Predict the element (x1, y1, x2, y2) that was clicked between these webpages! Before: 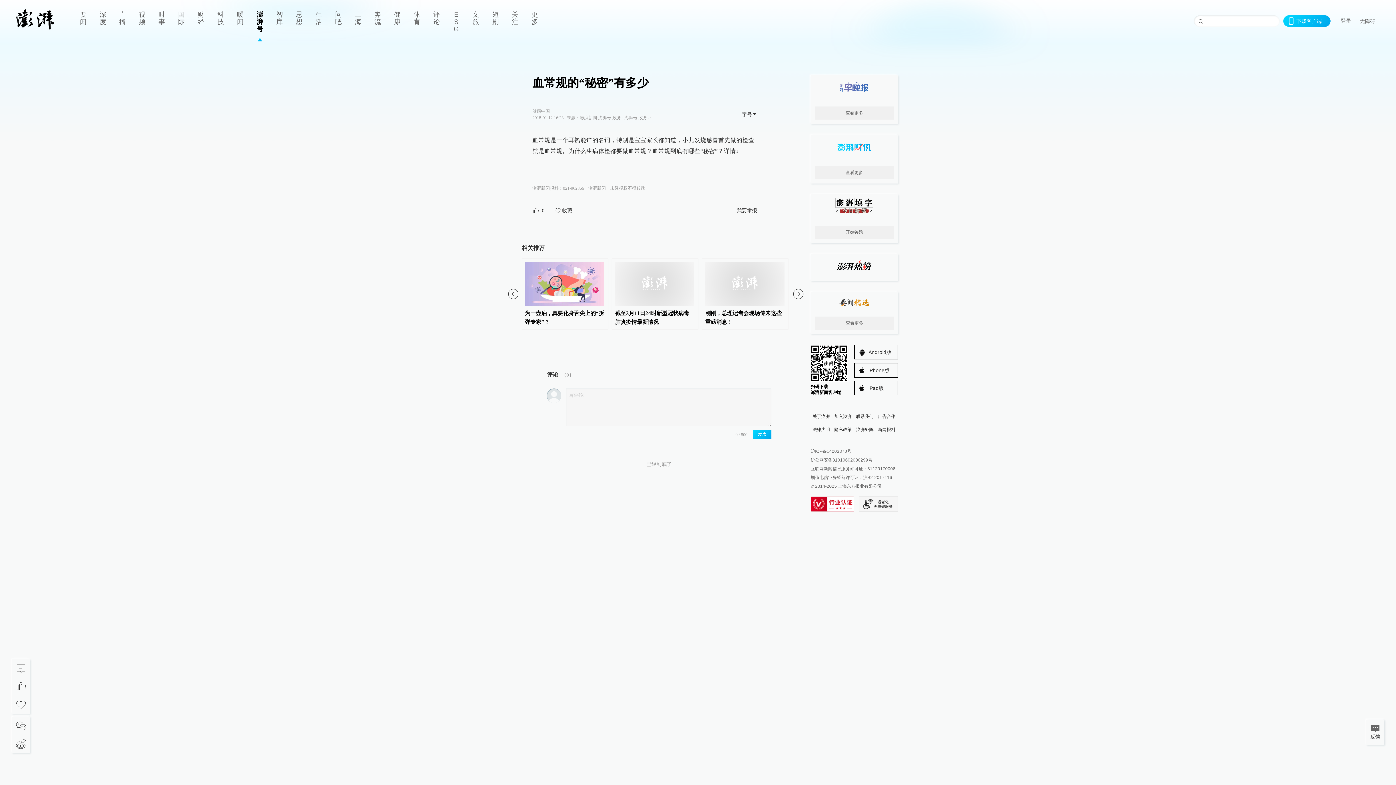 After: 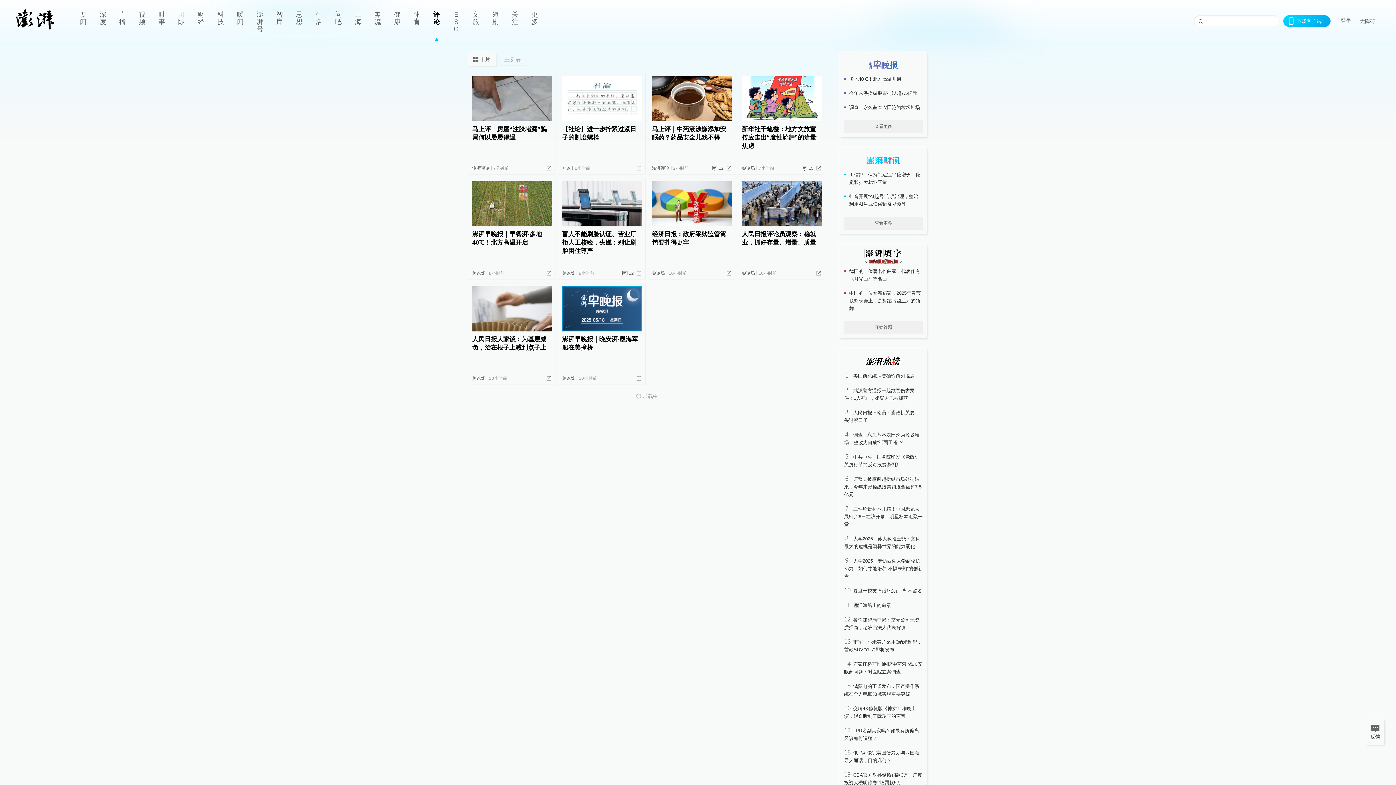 Action: label: 评论 bbox: (426, 0, 446, 41)